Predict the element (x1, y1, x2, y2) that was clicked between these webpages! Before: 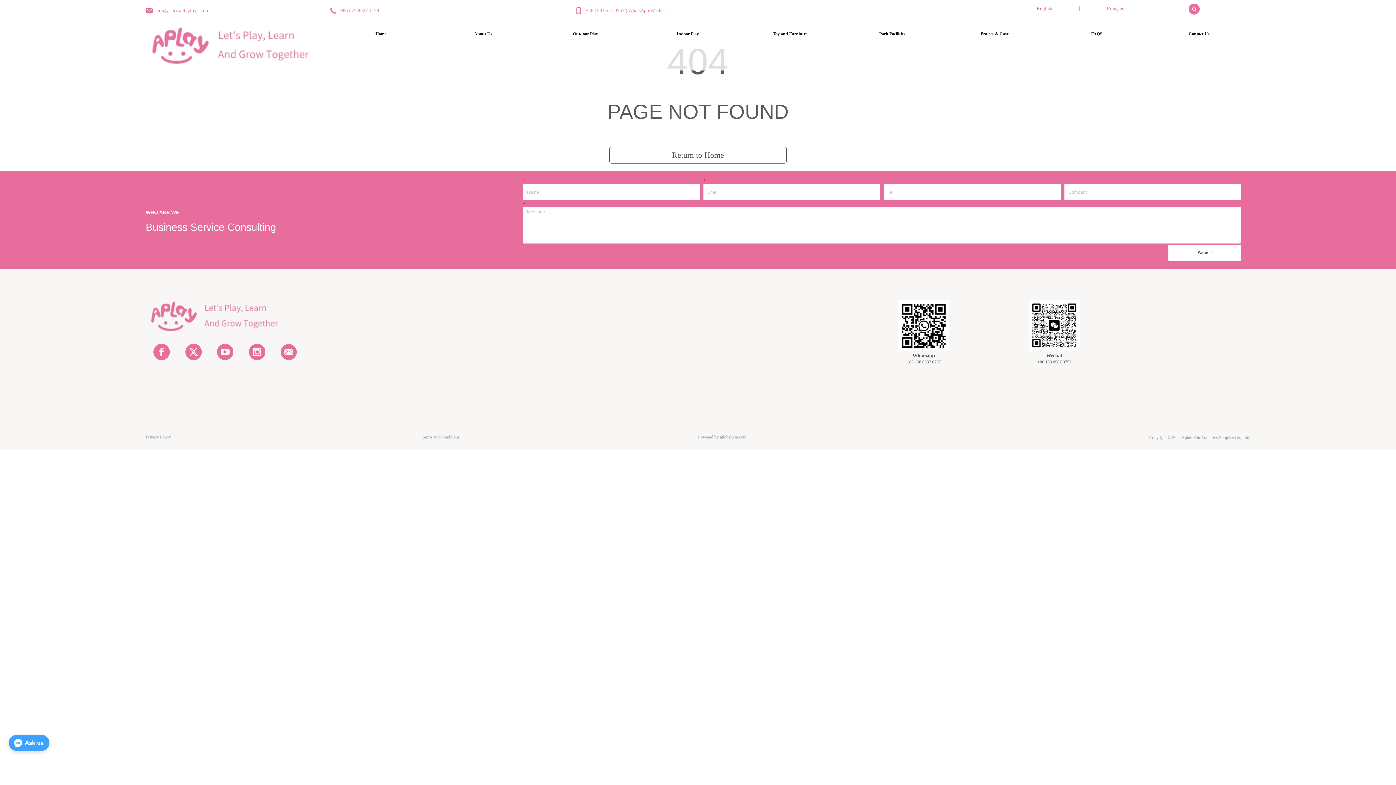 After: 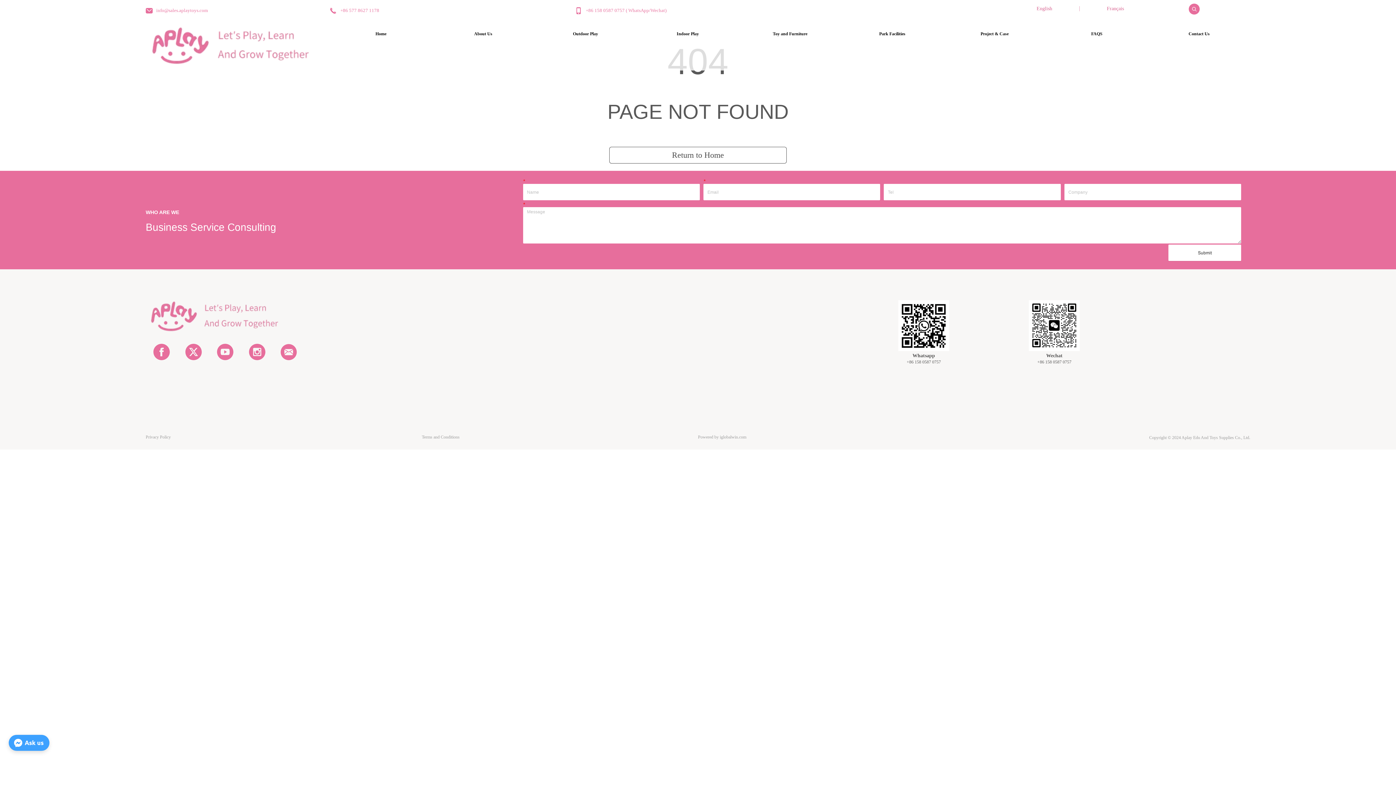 Action: bbox: (153, 355, 169, 361)